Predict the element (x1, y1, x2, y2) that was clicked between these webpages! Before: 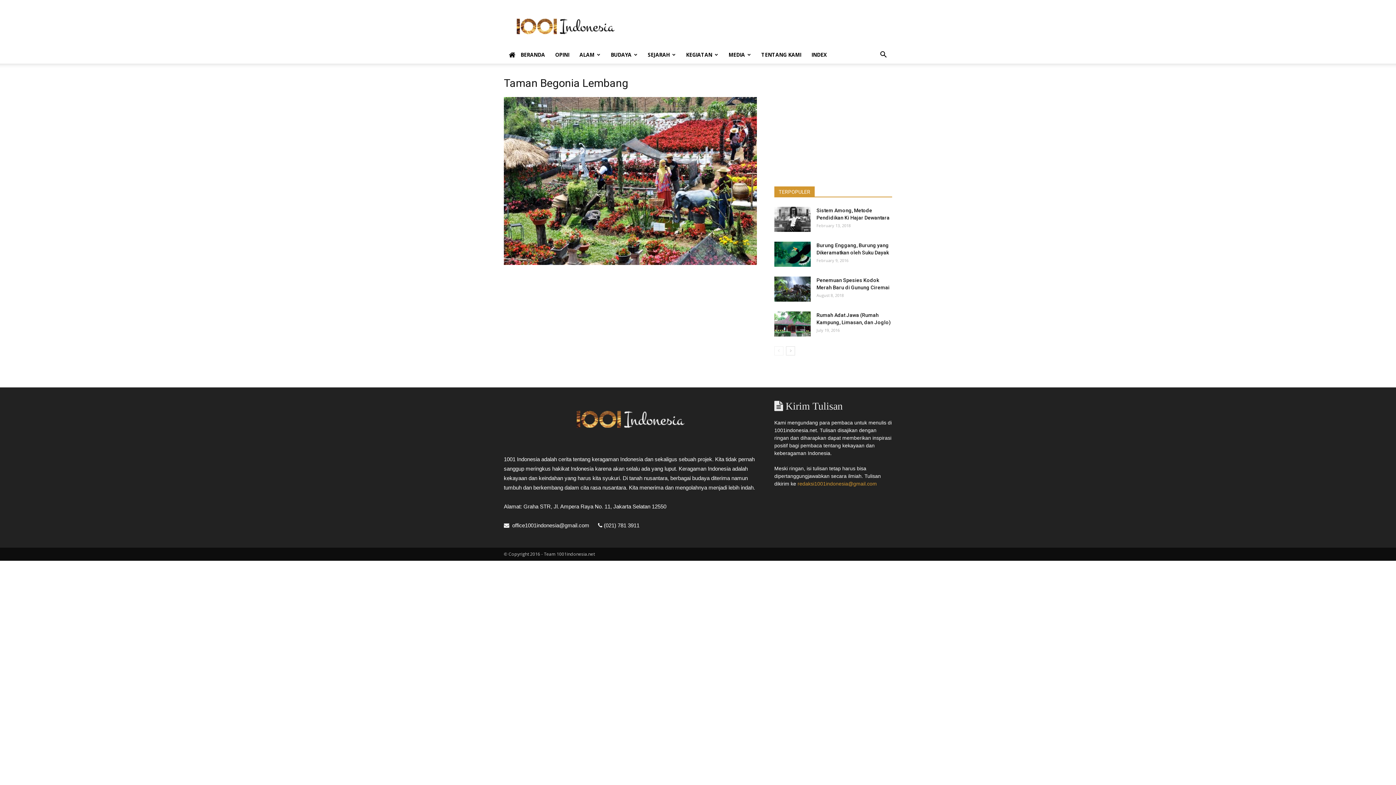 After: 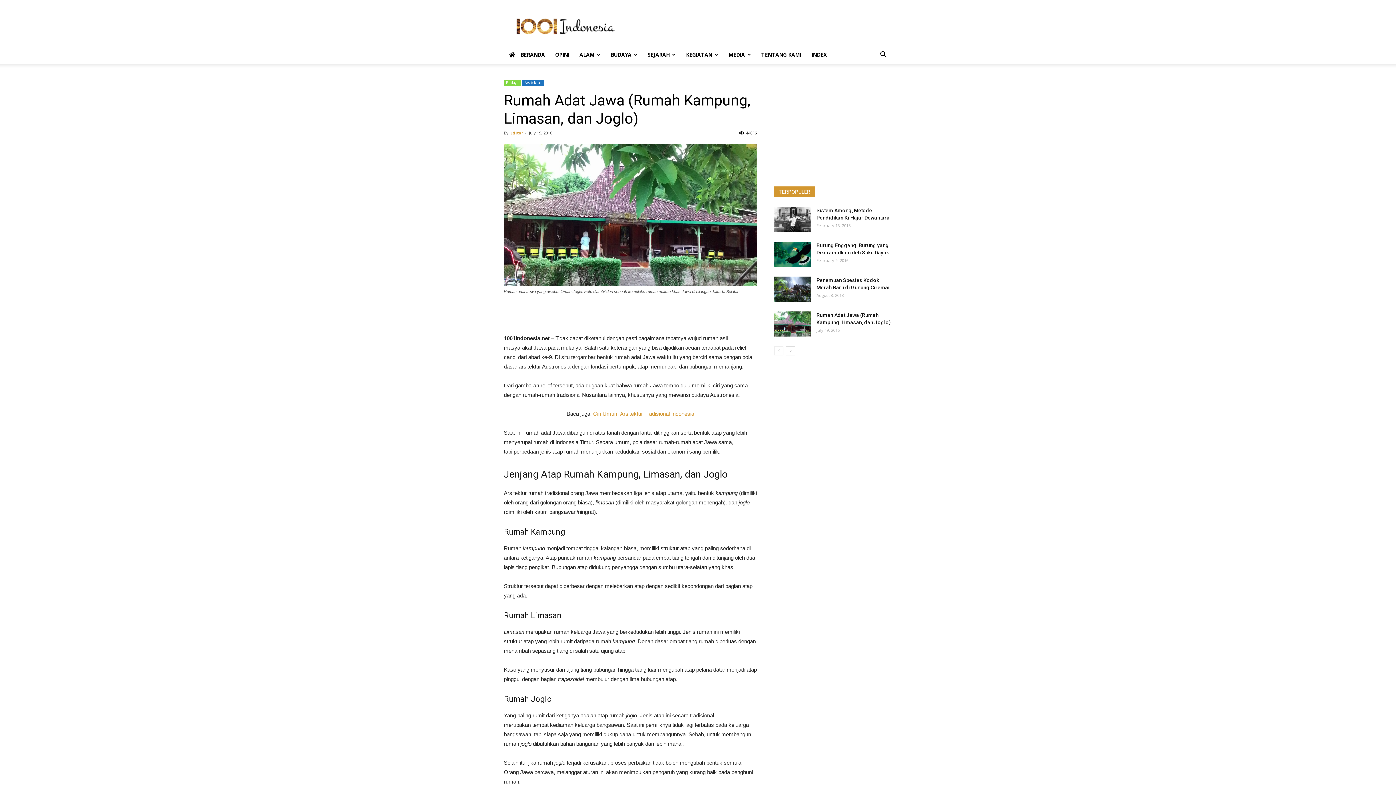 Action: bbox: (774, 311, 810, 336)